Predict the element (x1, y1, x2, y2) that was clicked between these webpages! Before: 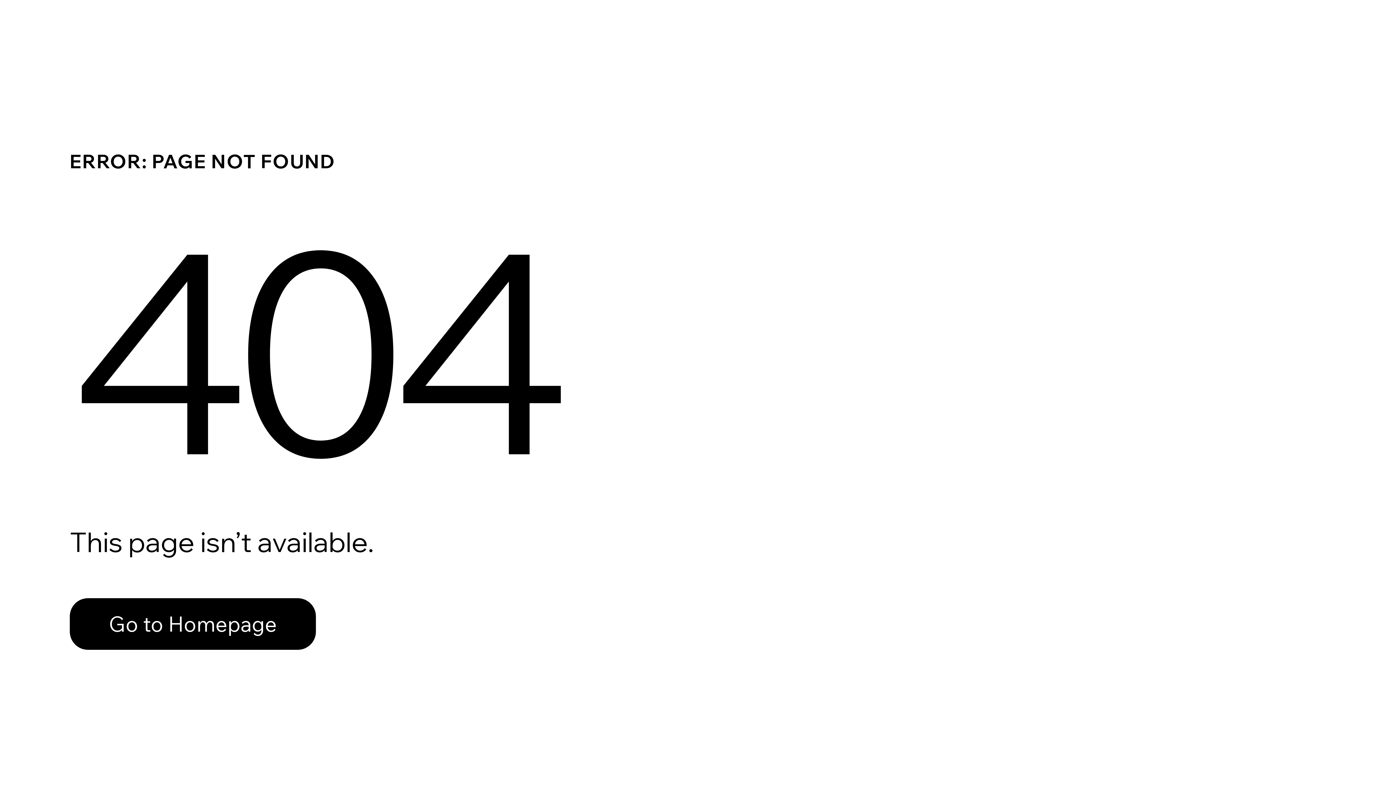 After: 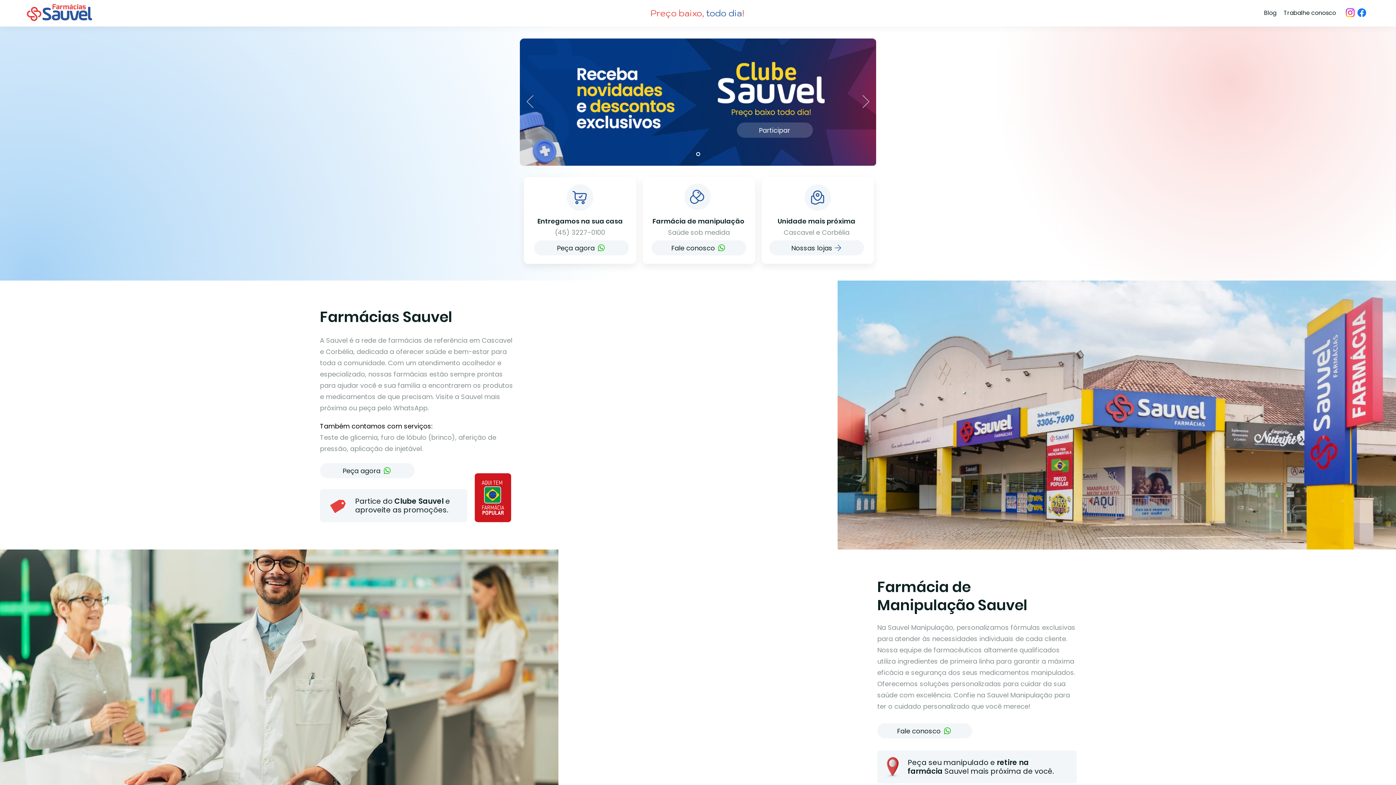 Action: bbox: (69, 598, 316, 650) label: Go to Homepage